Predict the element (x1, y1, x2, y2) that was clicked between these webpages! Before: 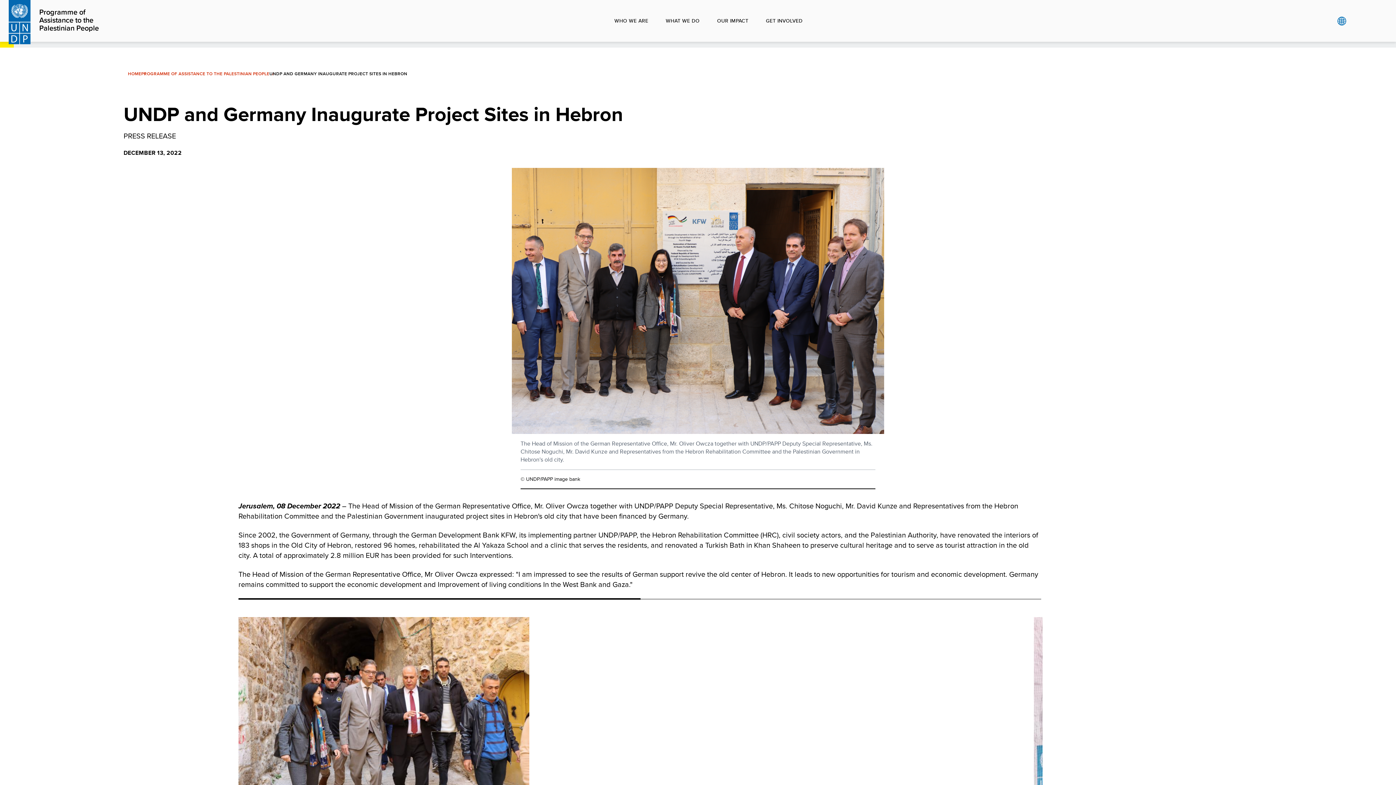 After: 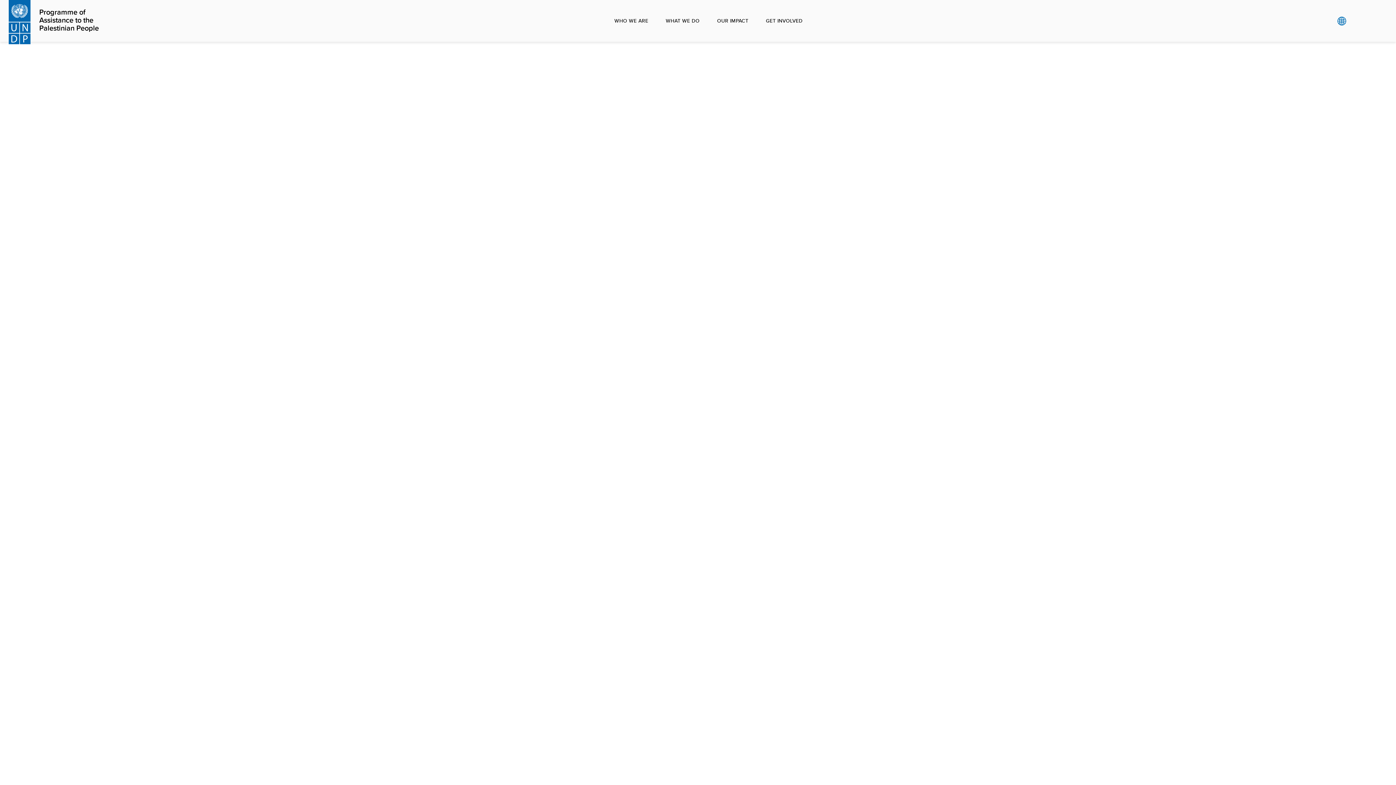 Action: bbox: (39, 7, 98, 32) label: Programme of Assistance to the Palestinian People